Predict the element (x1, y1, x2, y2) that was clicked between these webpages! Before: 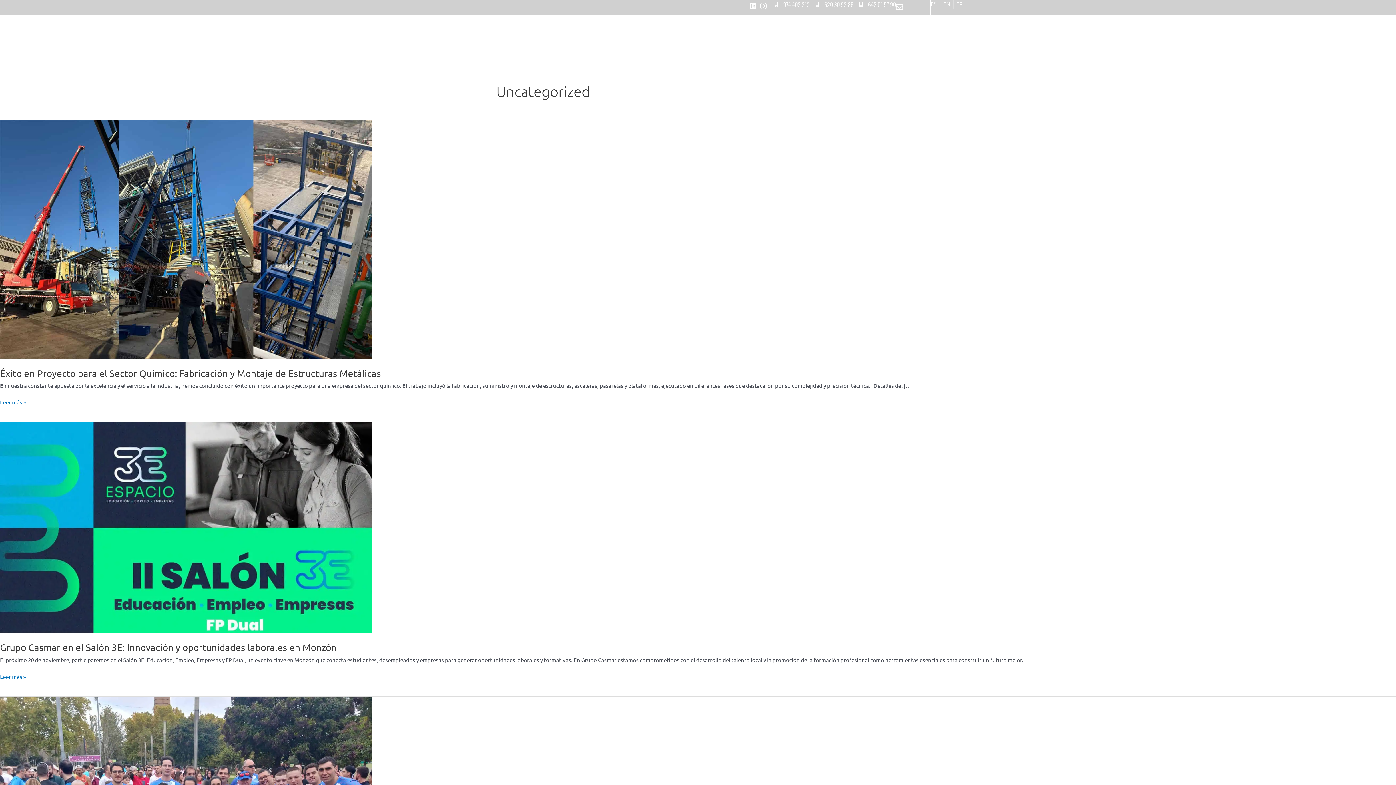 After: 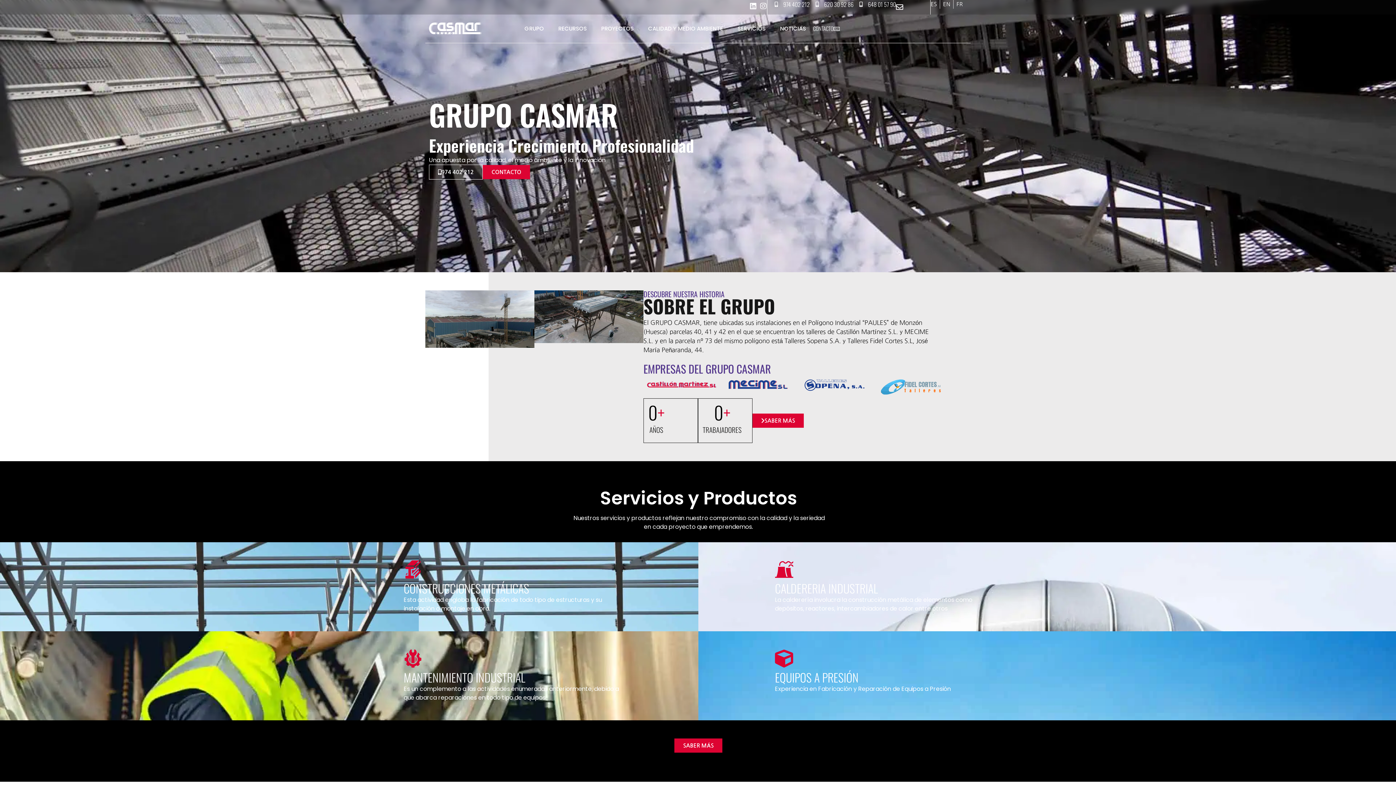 Action: bbox: (429, 18, 483, 38)